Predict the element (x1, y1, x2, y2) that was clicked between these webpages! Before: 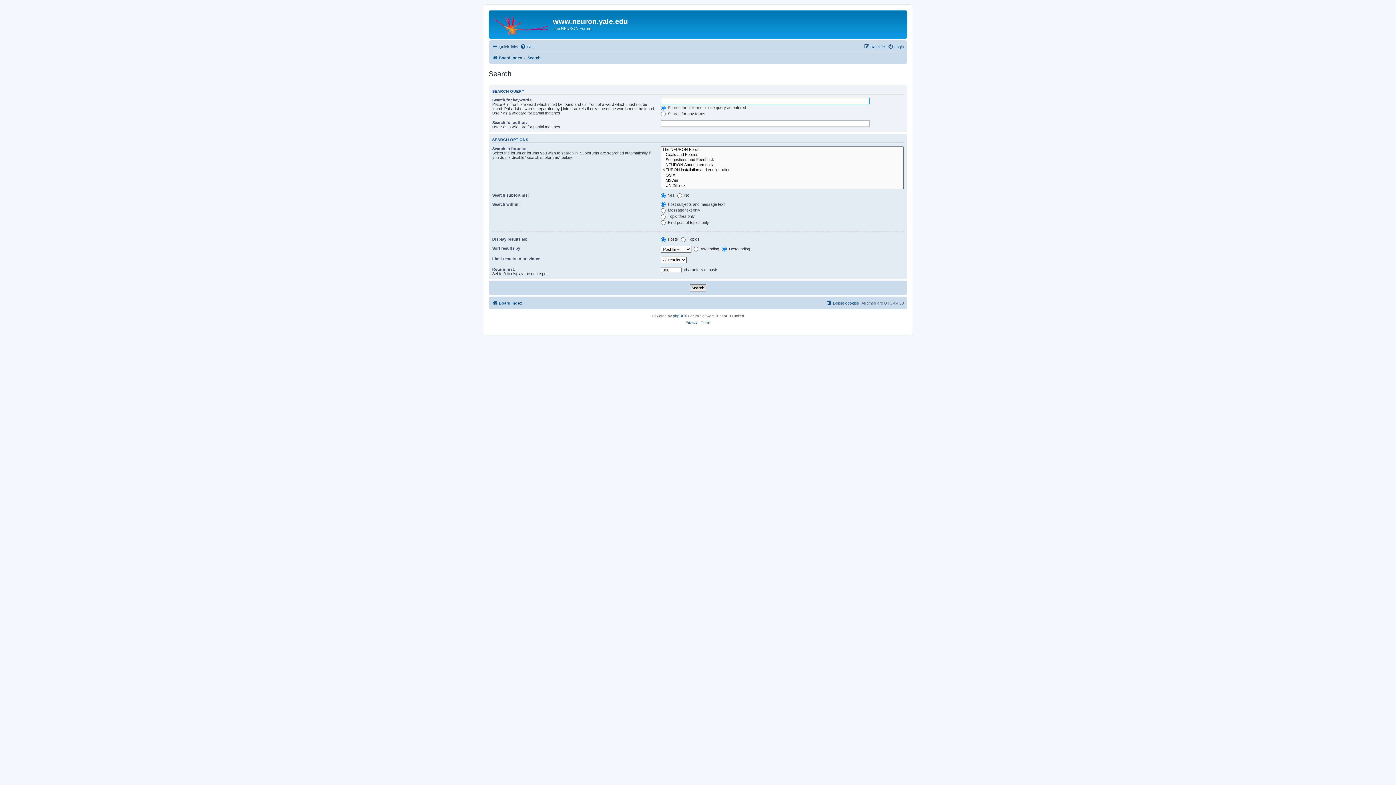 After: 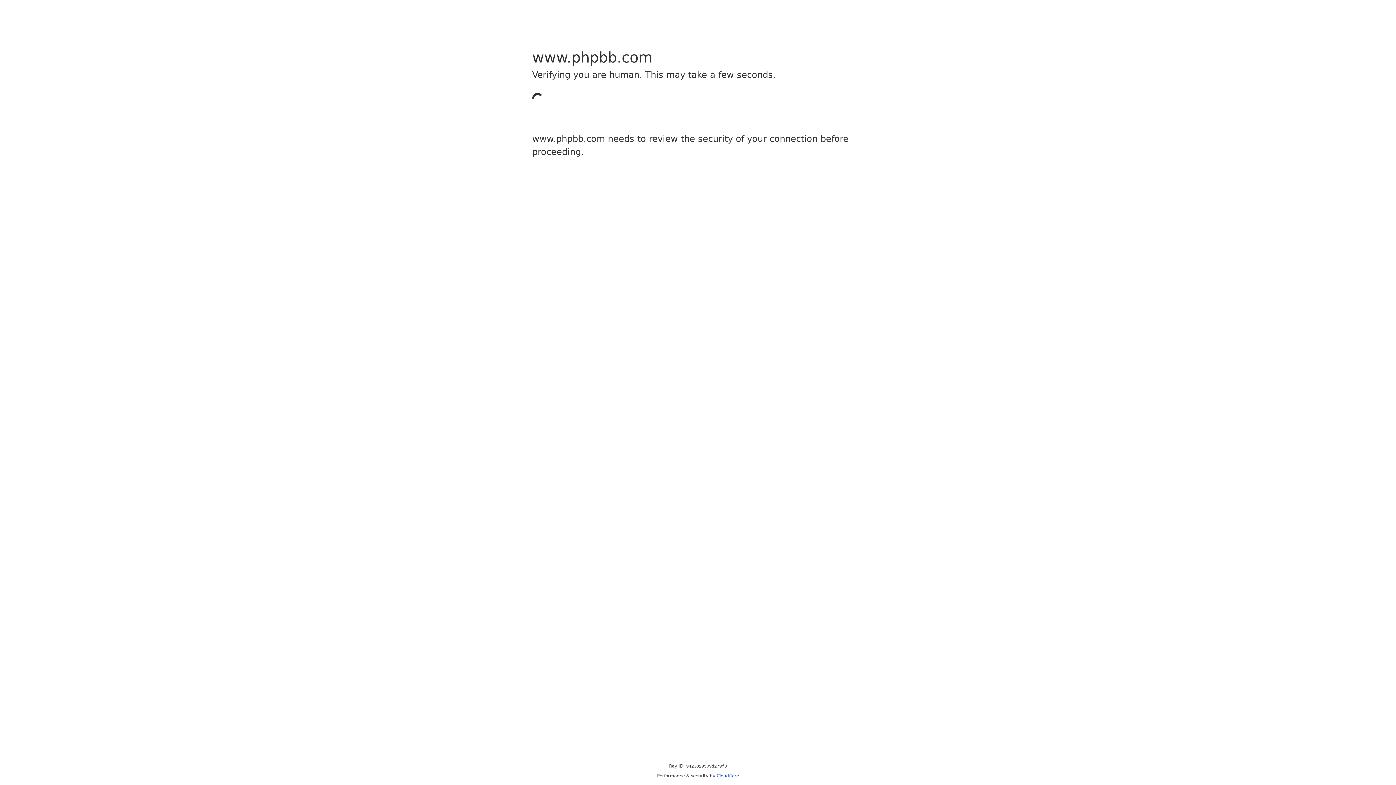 Action: bbox: (673, 313, 684, 319) label: phpBB